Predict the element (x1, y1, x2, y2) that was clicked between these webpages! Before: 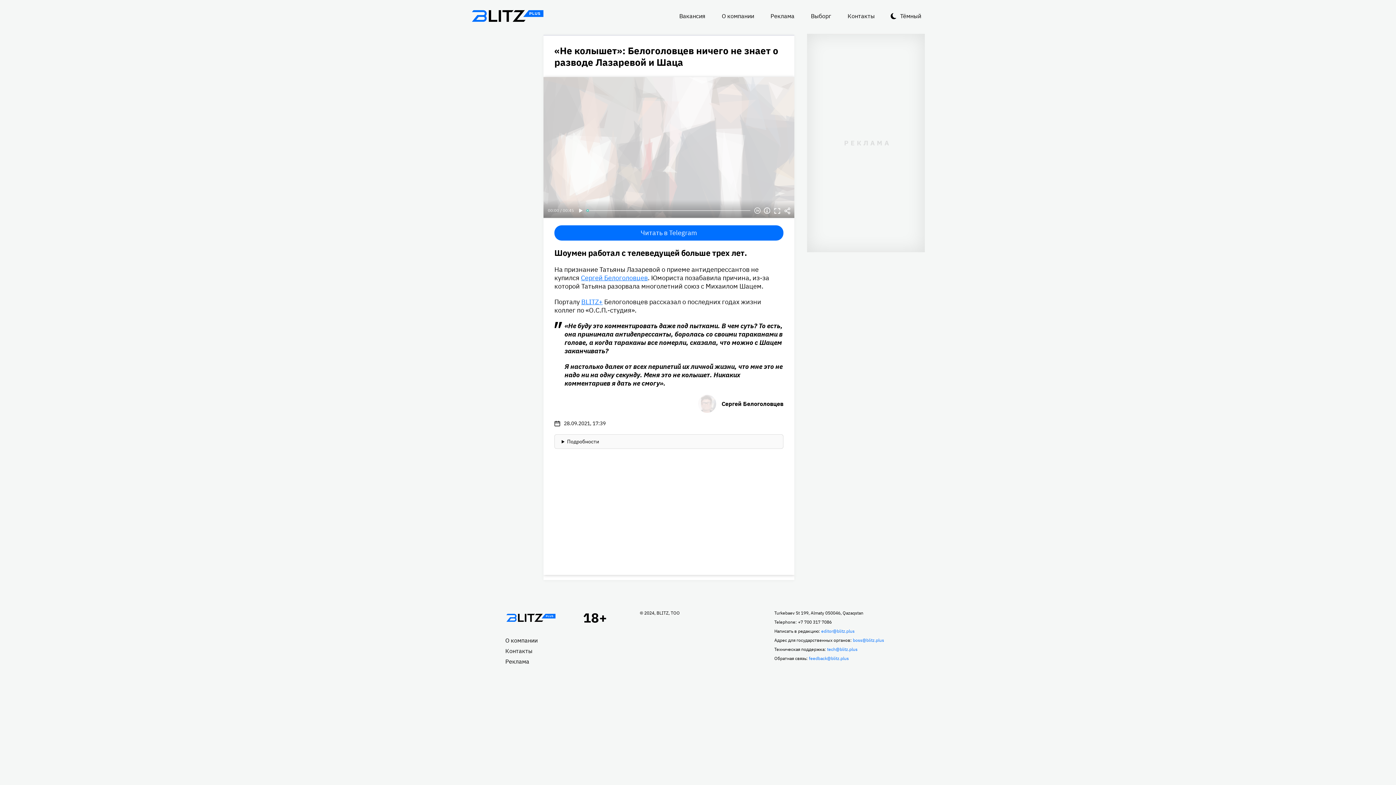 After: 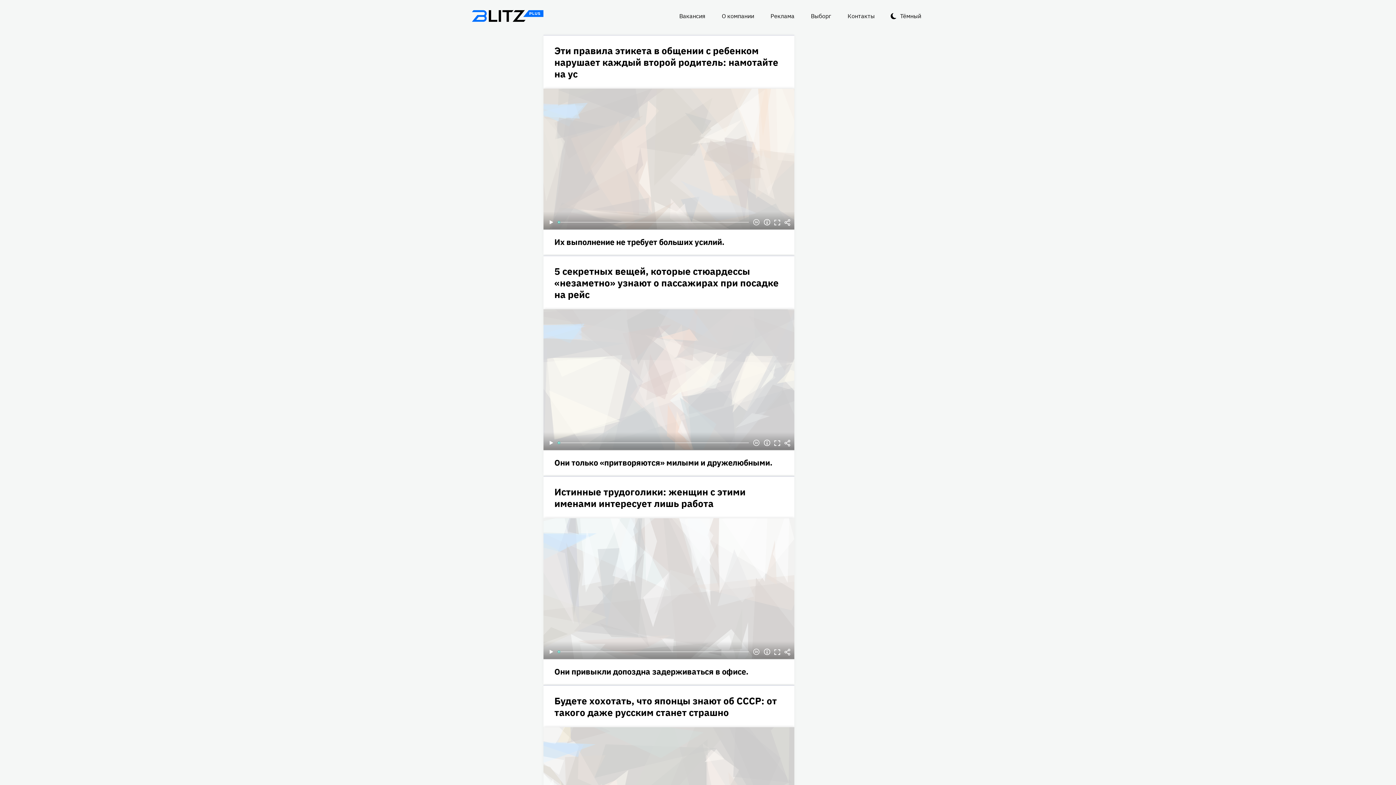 Action: bbox: (581, 297, 602, 306) label: BLITZ+